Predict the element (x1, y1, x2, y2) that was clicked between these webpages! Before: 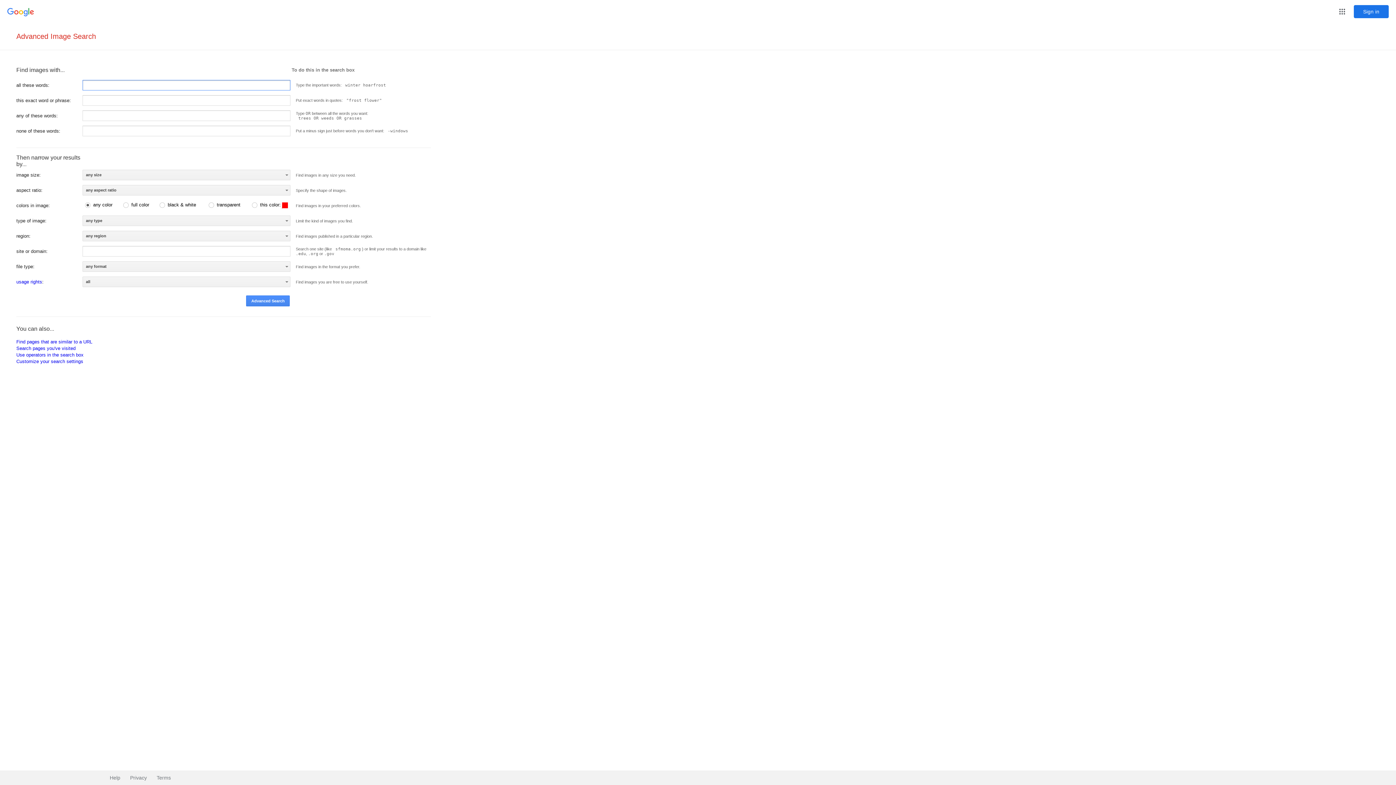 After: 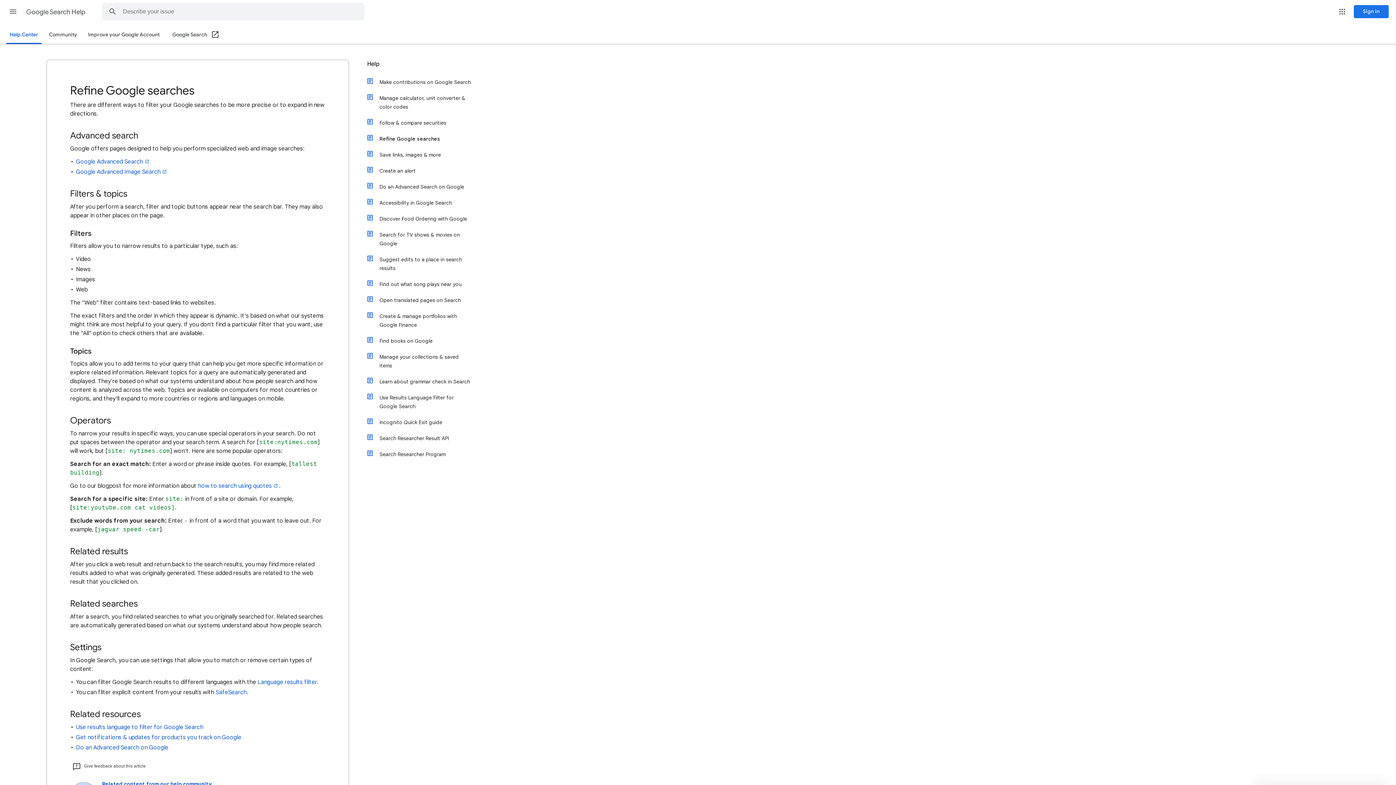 Action: bbox: (16, 339, 92, 344) label: Find pages that are similar to a URL